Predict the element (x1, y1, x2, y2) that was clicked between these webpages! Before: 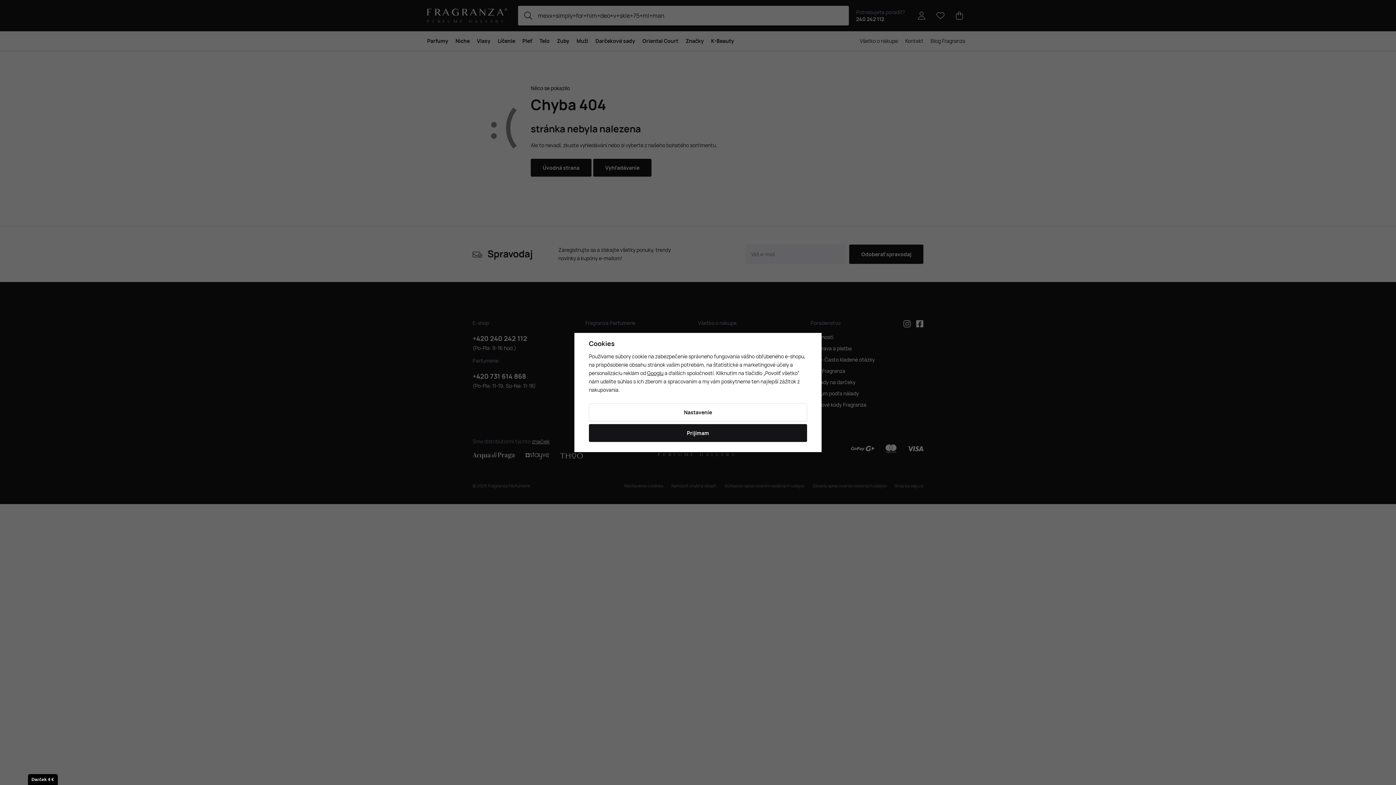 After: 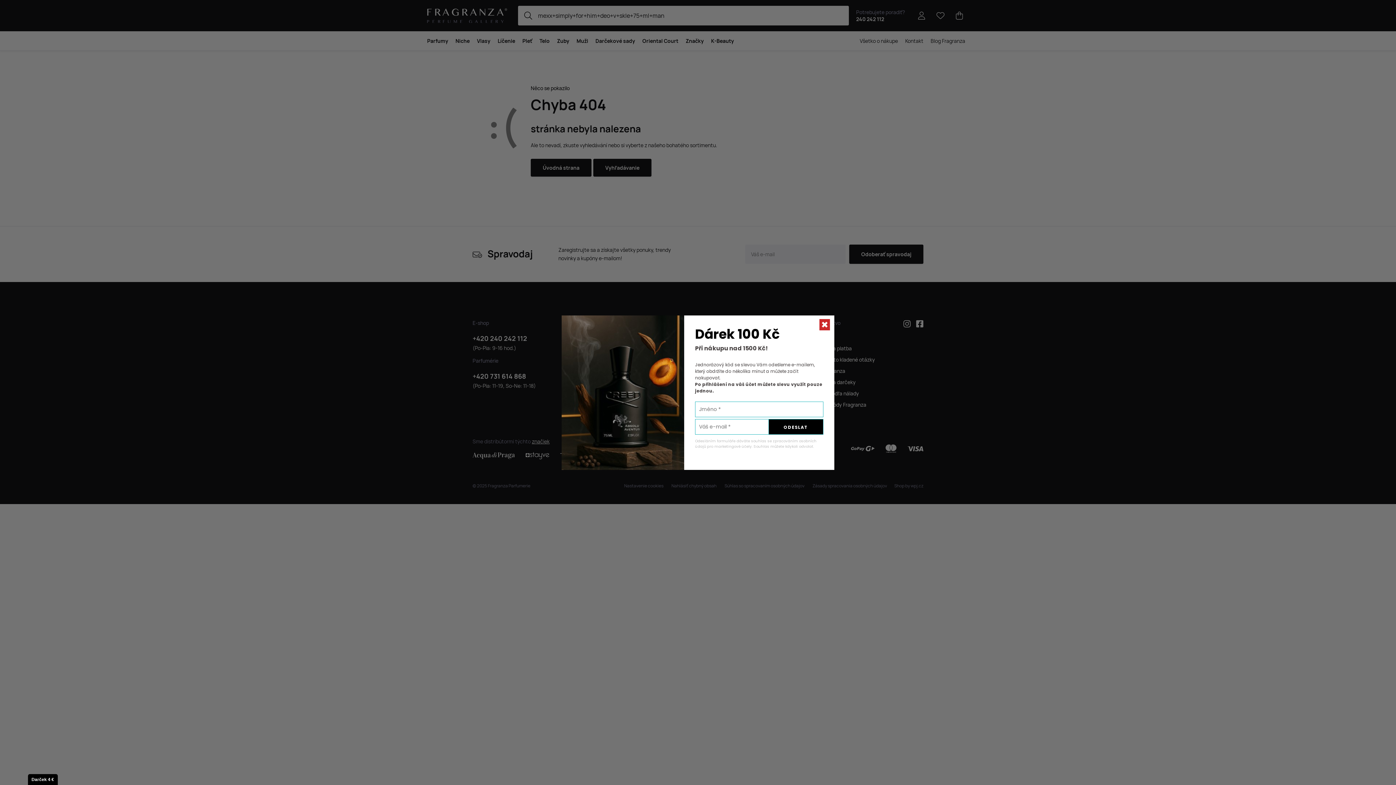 Action: label: Prijímam bbox: (589, 424, 807, 442)